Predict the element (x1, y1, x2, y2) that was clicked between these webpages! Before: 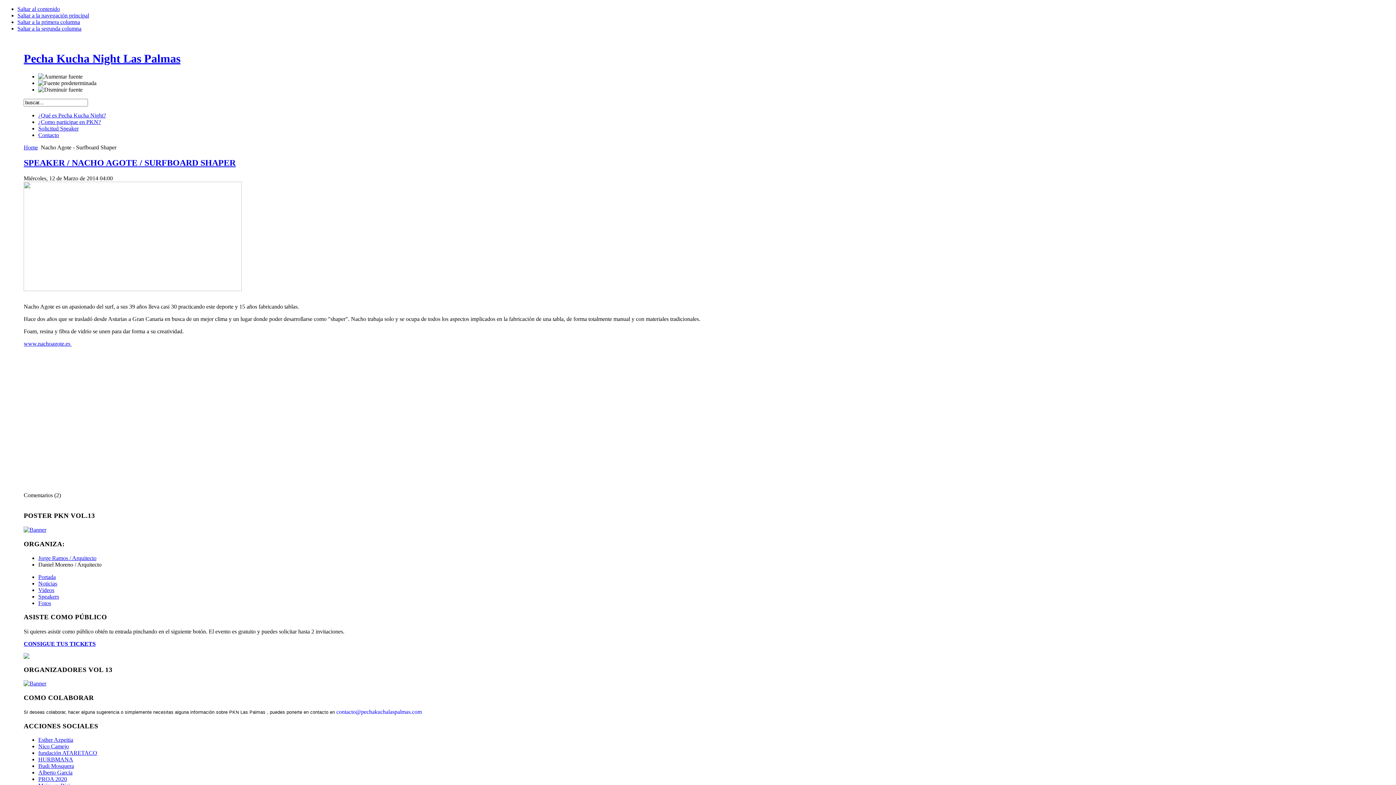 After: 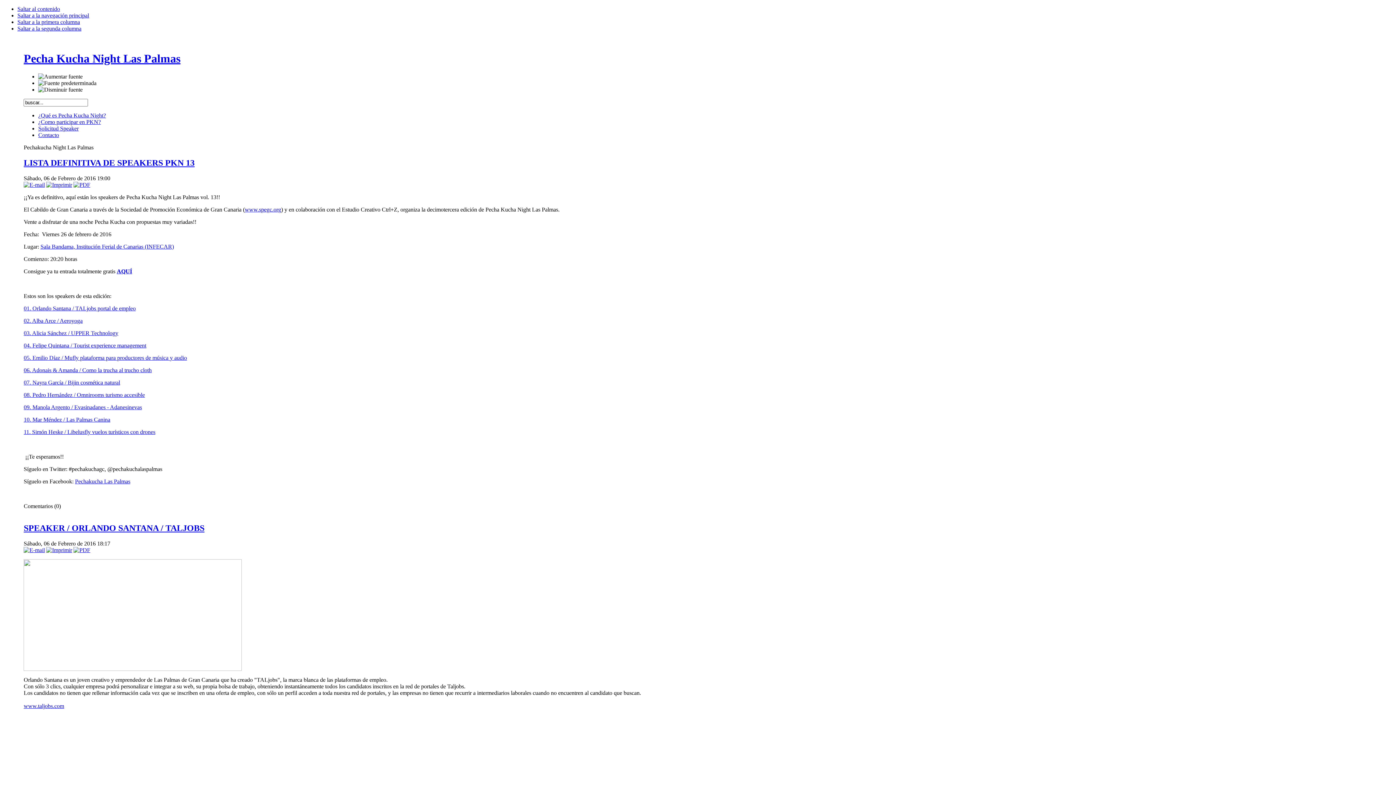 Action: label: Home bbox: (23, 144, 37, 150)